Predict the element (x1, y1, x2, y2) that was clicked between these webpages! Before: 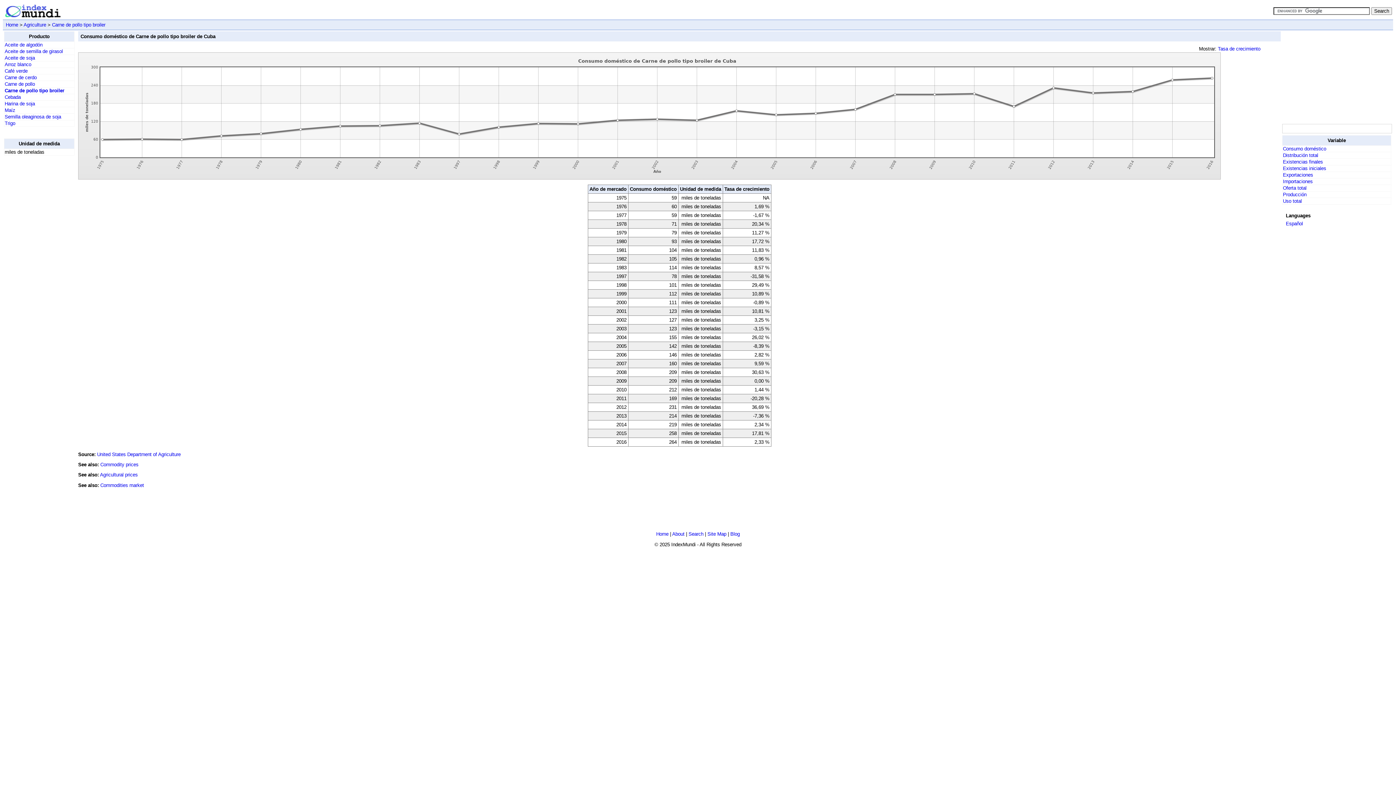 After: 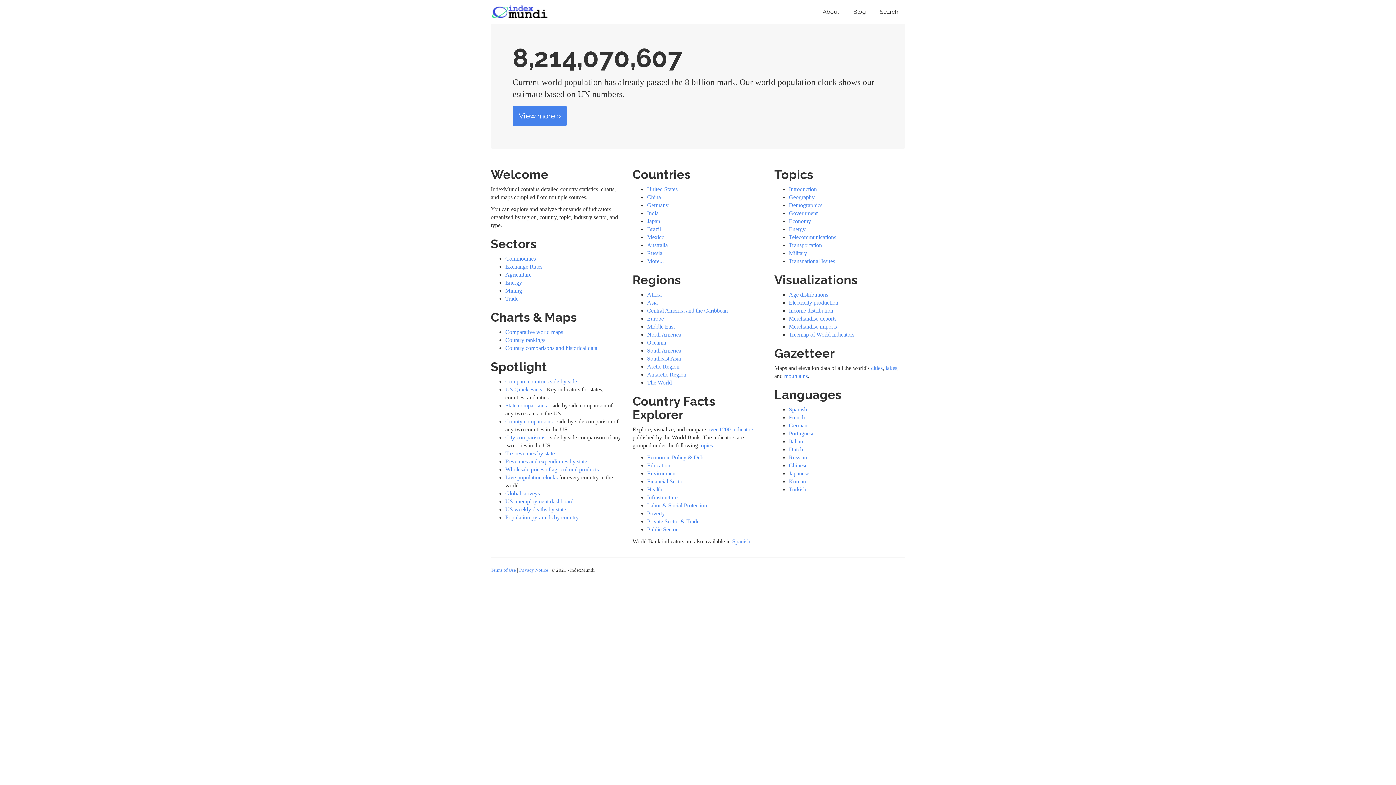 Action: bbox: (4, 13, 61, 19)